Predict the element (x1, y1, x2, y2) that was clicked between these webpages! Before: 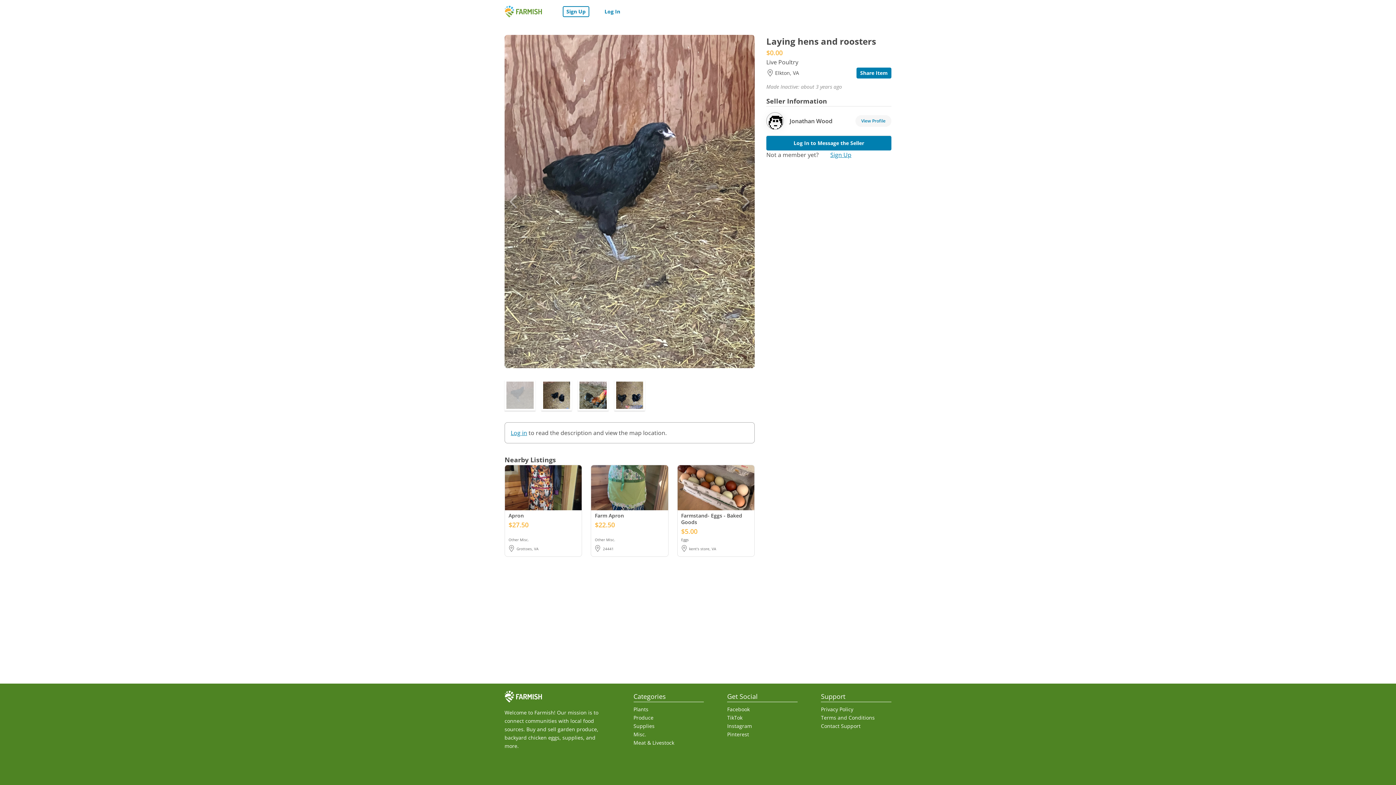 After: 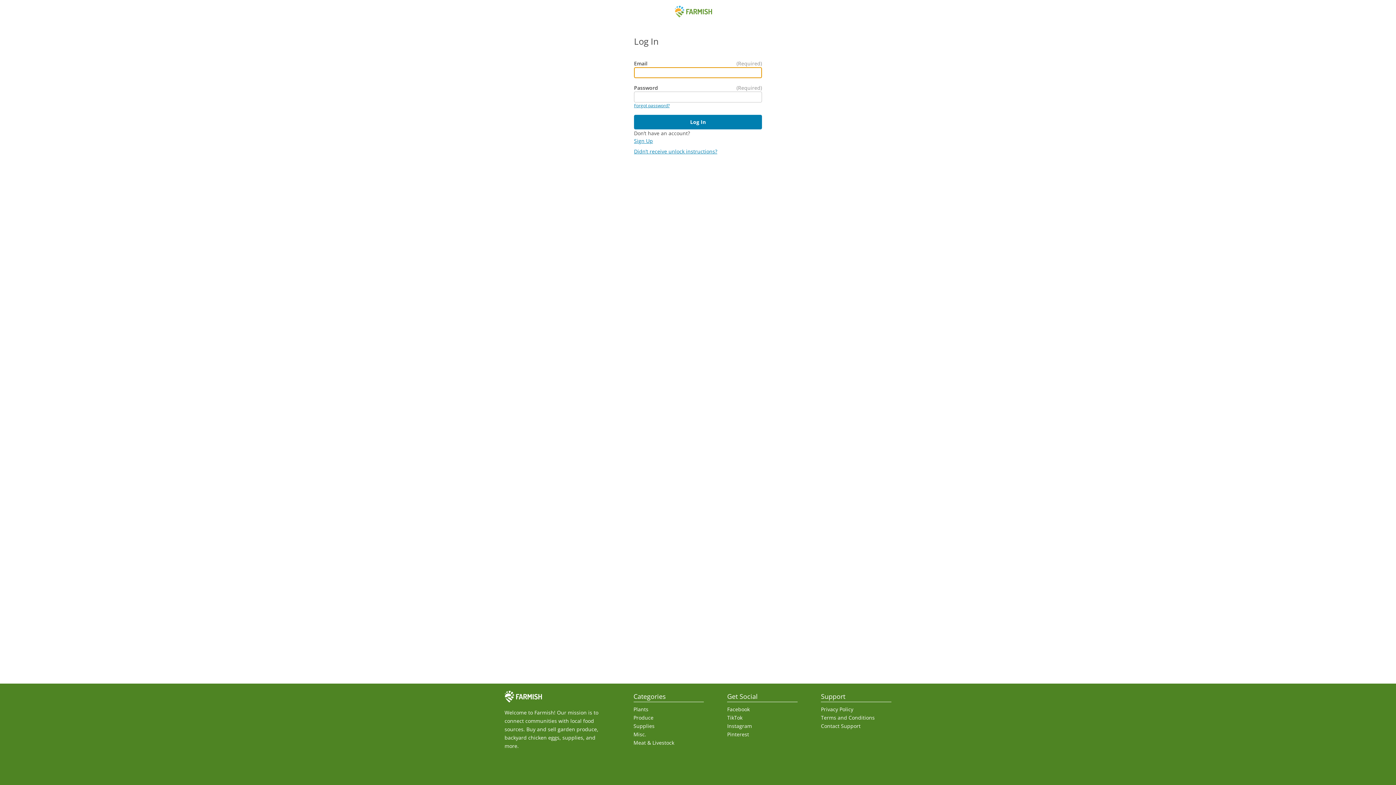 Action: label: Produce bbox: (633, 714, 653, 721)